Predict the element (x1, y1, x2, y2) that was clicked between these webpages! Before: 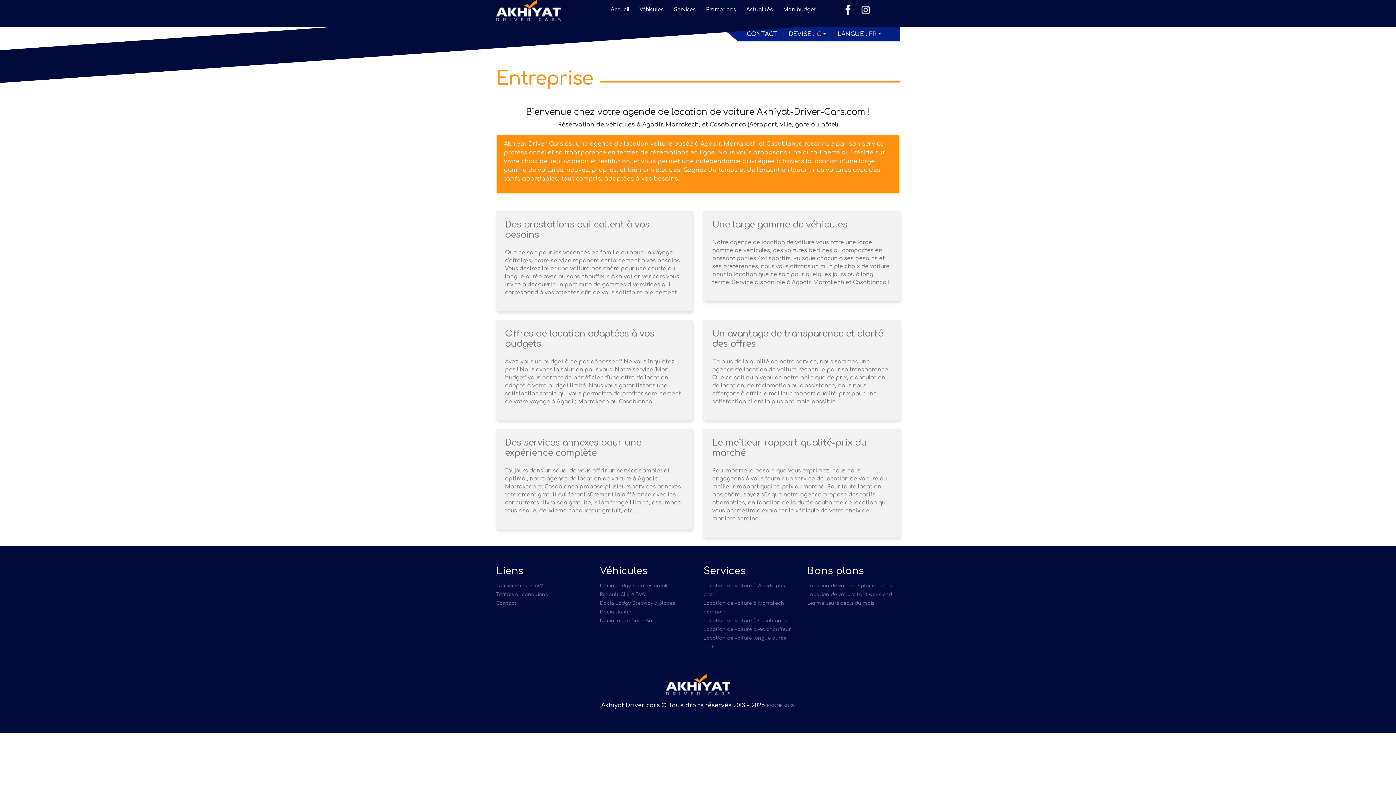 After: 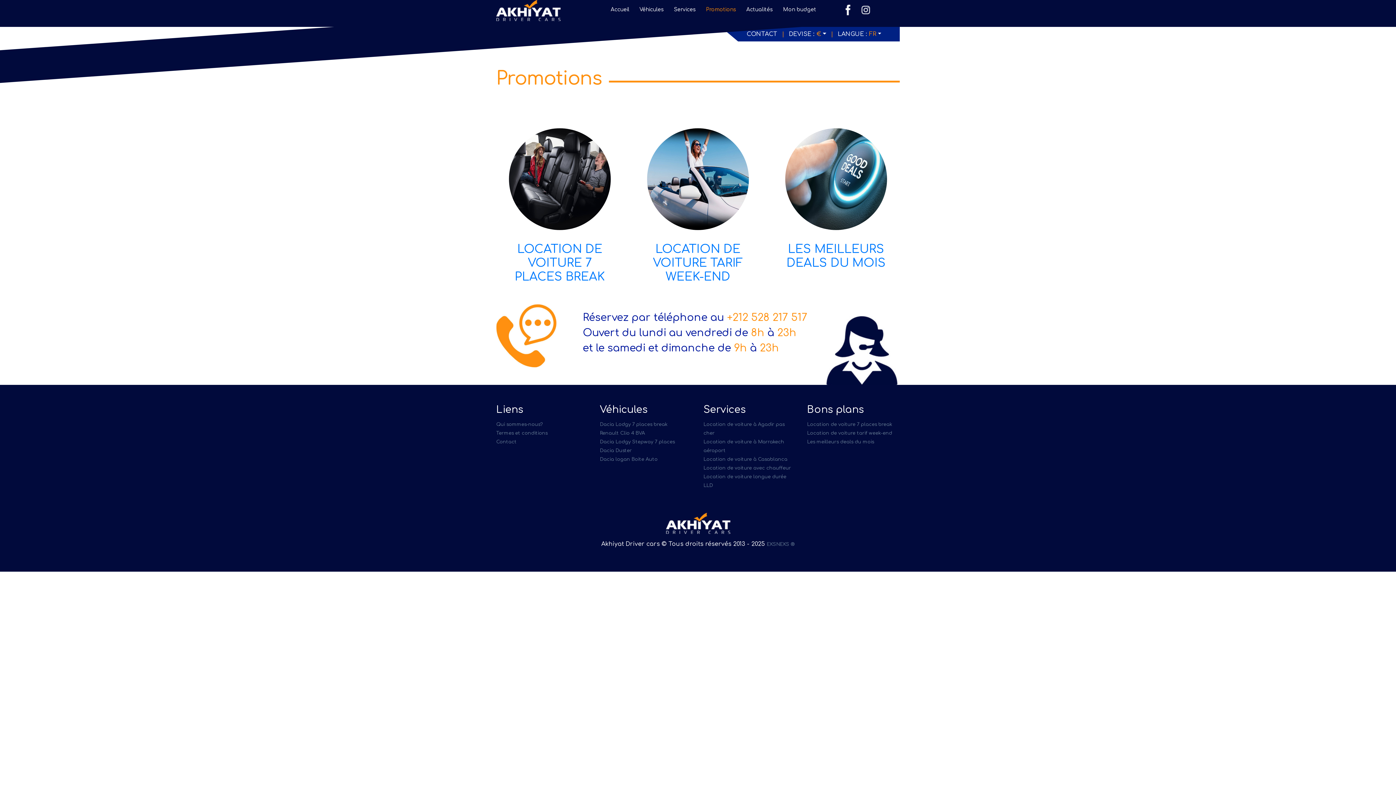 Action: bbox: (701, 2, 741, 16) label: Promotions